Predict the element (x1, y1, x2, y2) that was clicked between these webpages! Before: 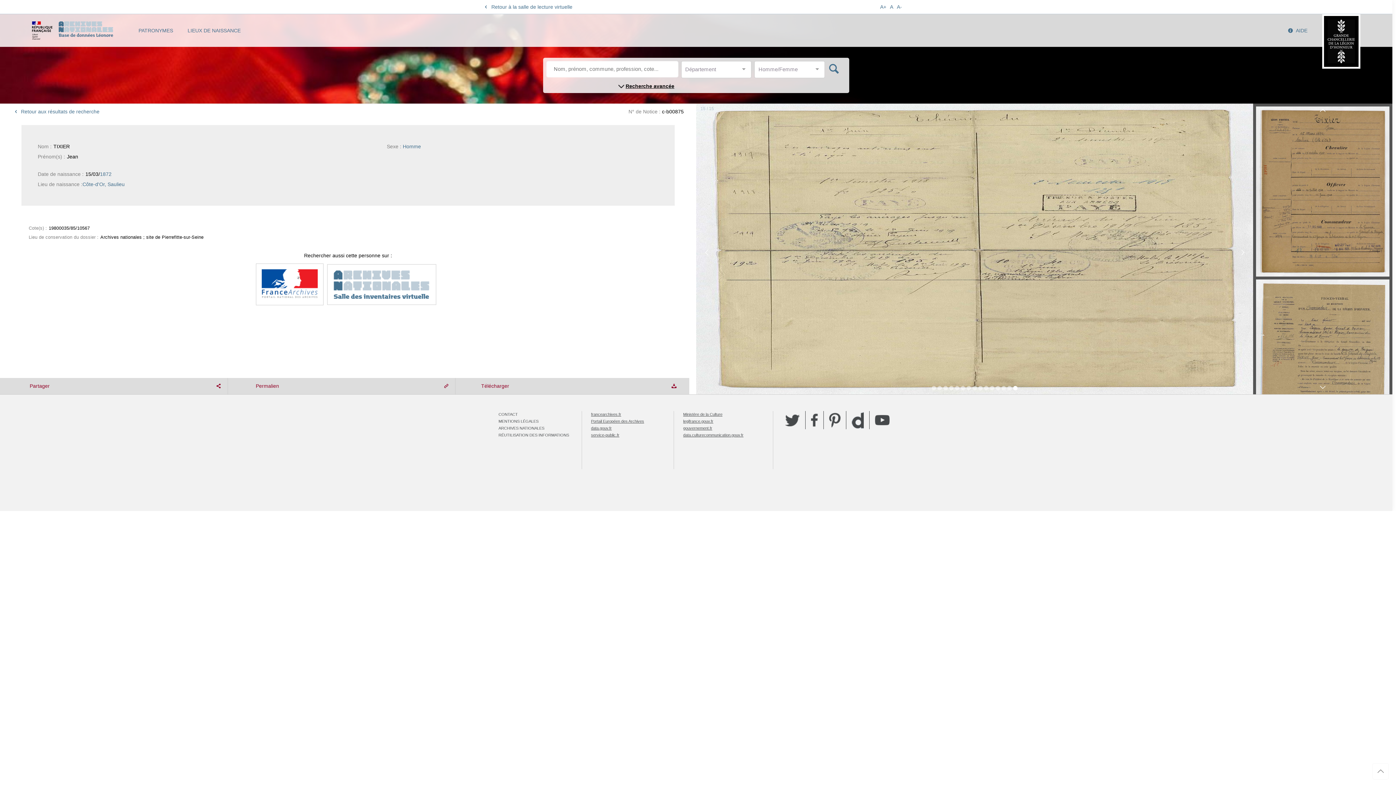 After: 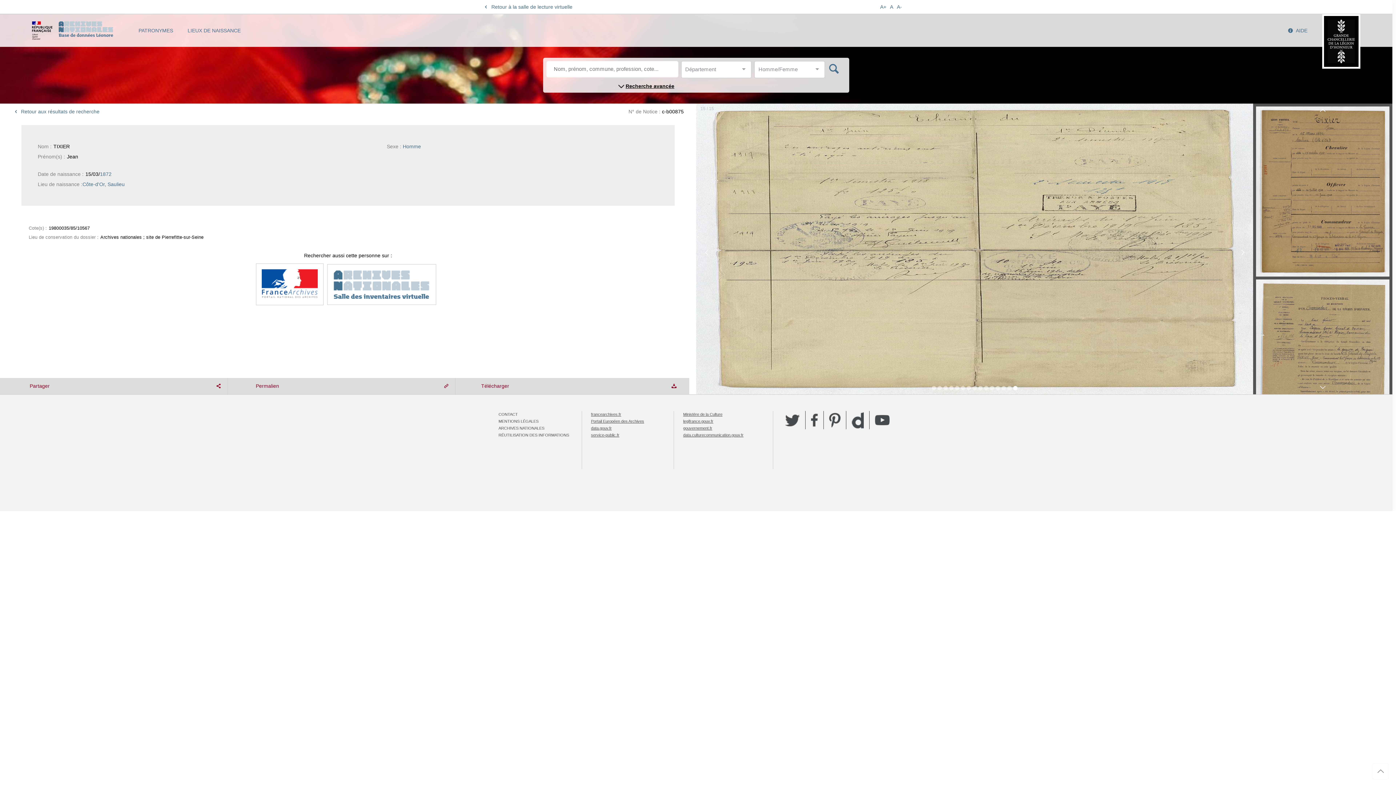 Action: label: legifrance.gouv.fr bbox: (683, 419, 713, 423)